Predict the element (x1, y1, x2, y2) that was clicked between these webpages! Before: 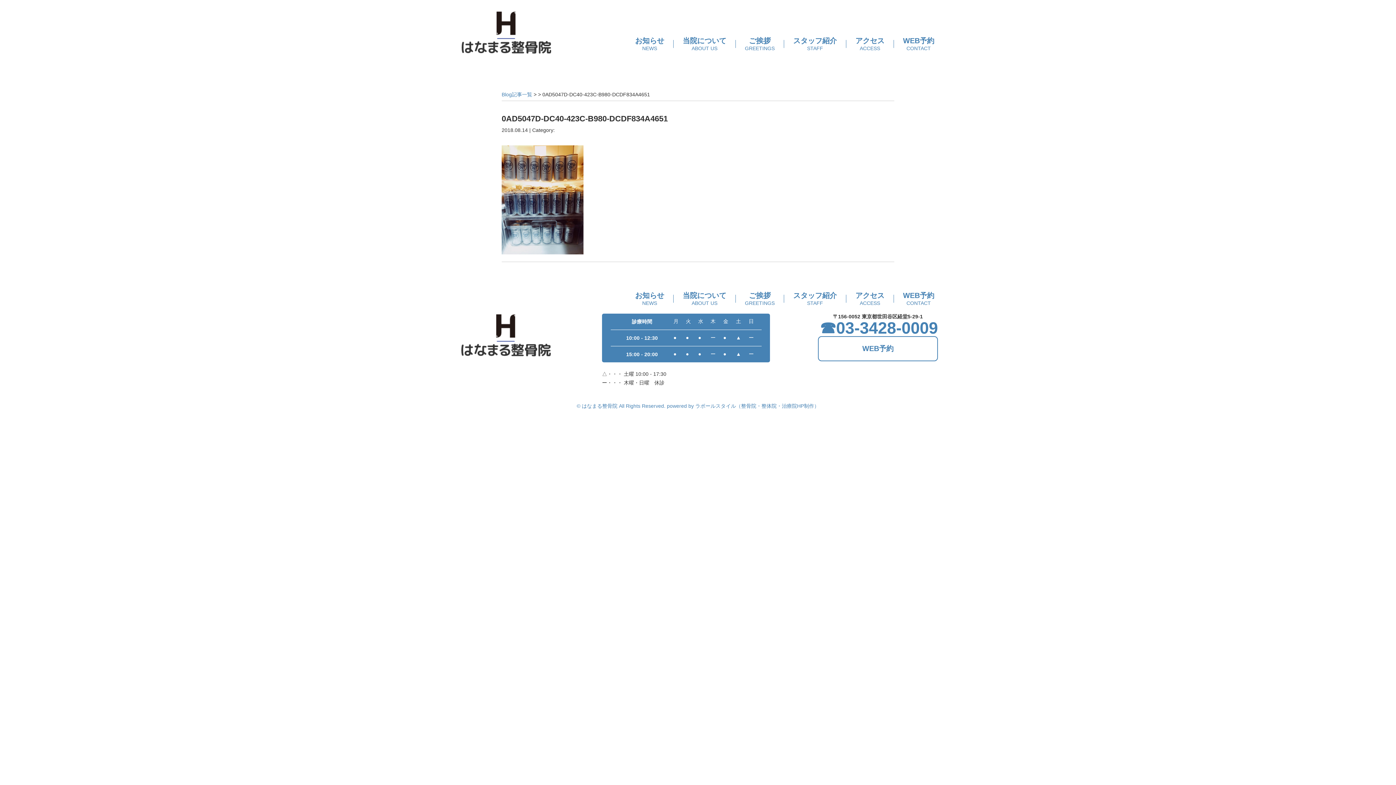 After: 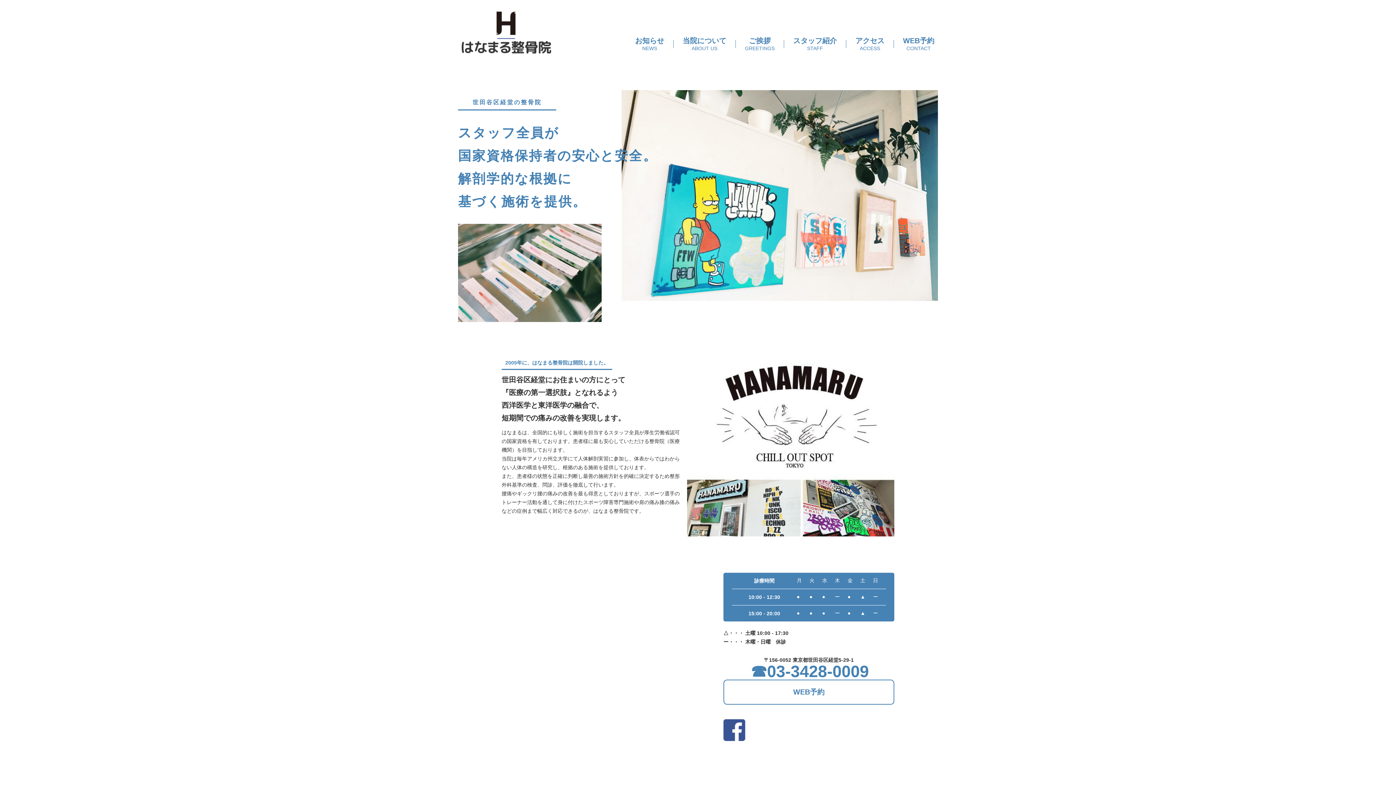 Action: bbox: (461, 349, 550, 355)